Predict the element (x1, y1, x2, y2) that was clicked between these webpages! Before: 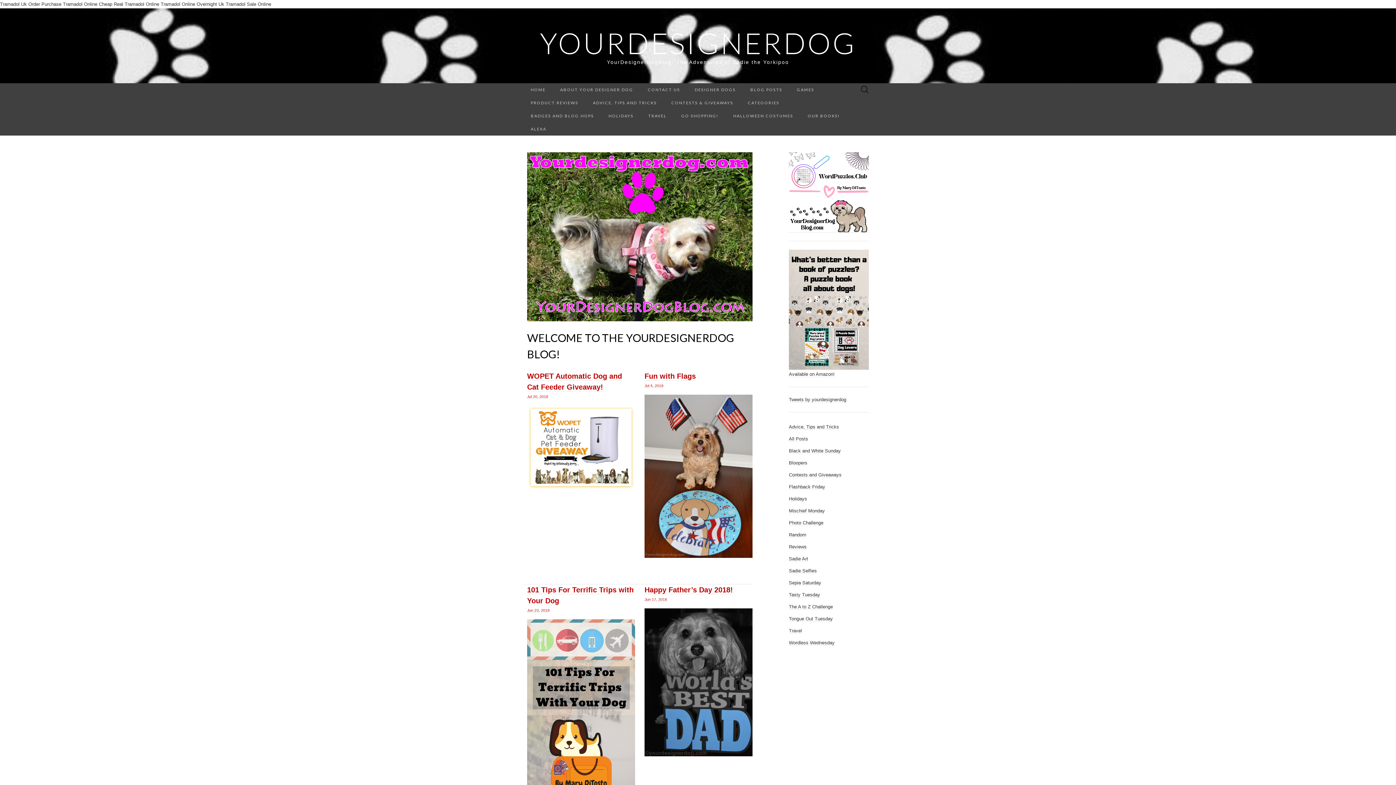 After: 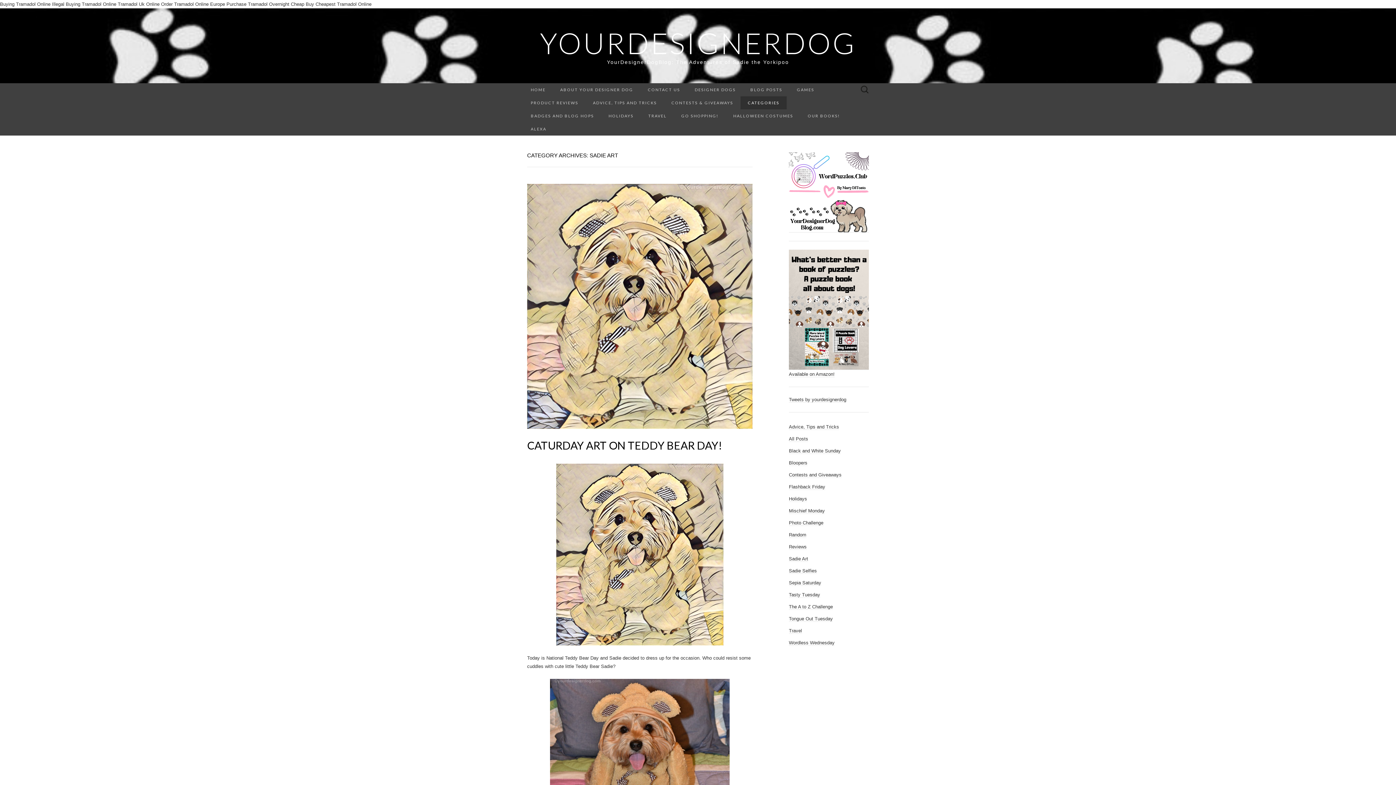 Action: label: Sadie Art bbox: (789, 556, 808, 562)